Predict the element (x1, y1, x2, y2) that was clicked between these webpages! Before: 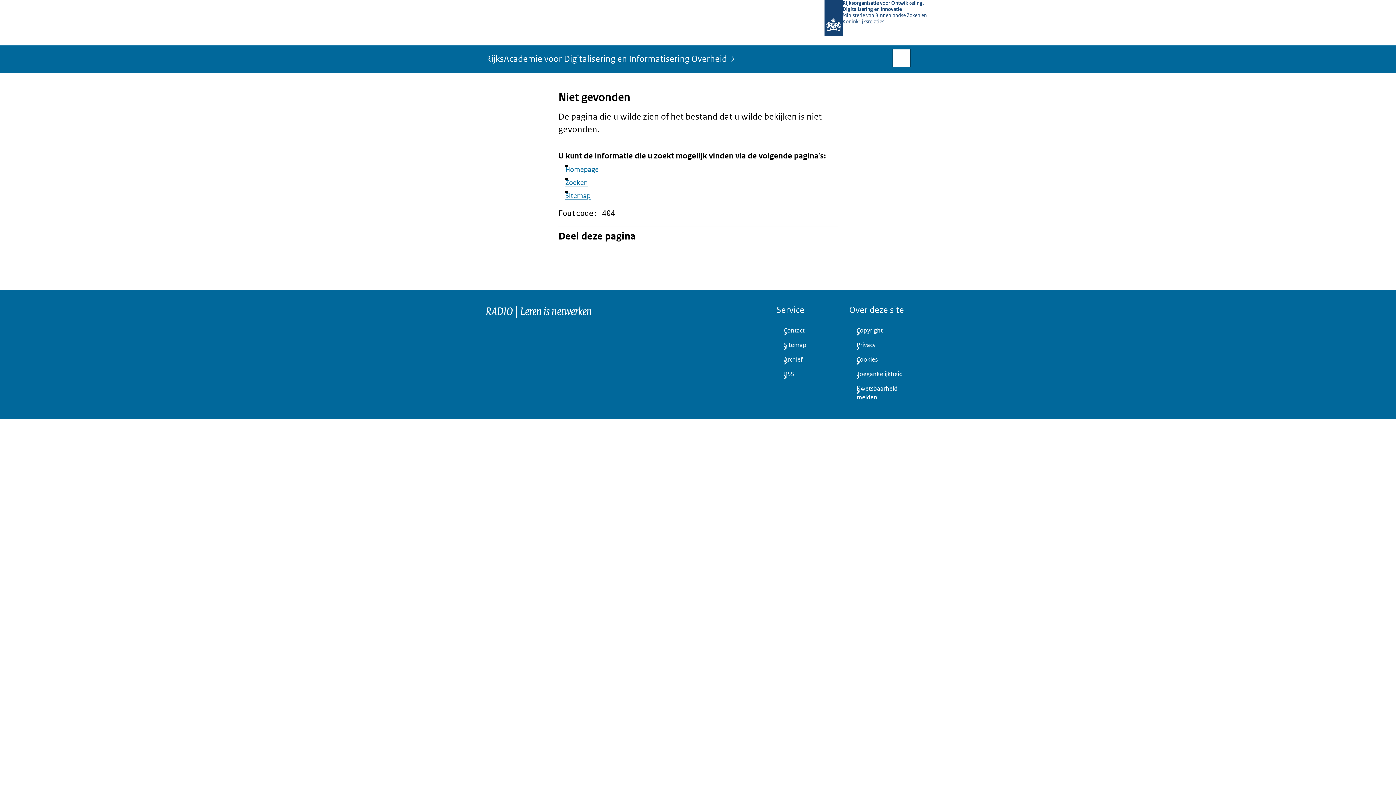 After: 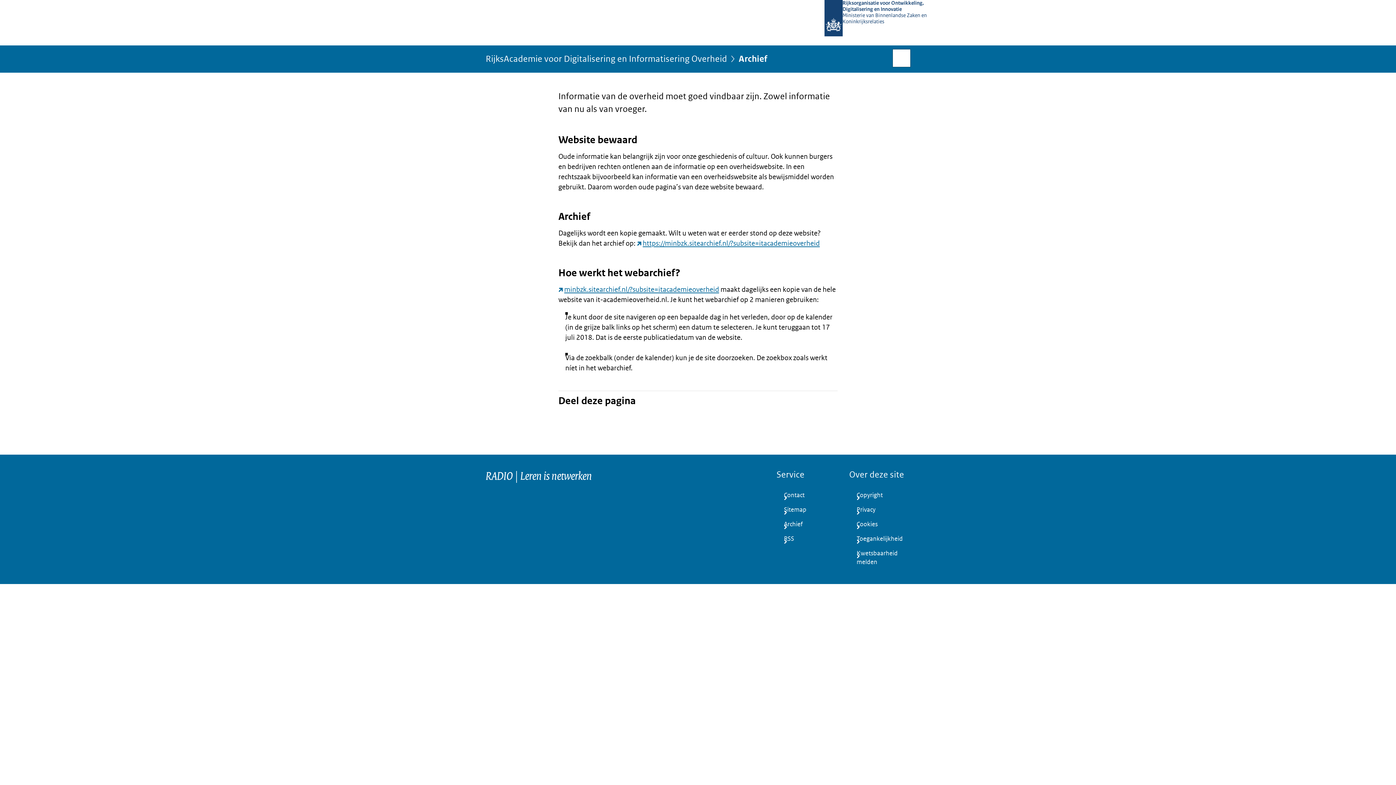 Action: label: Archief bbox: (776, 352, 837, 367)